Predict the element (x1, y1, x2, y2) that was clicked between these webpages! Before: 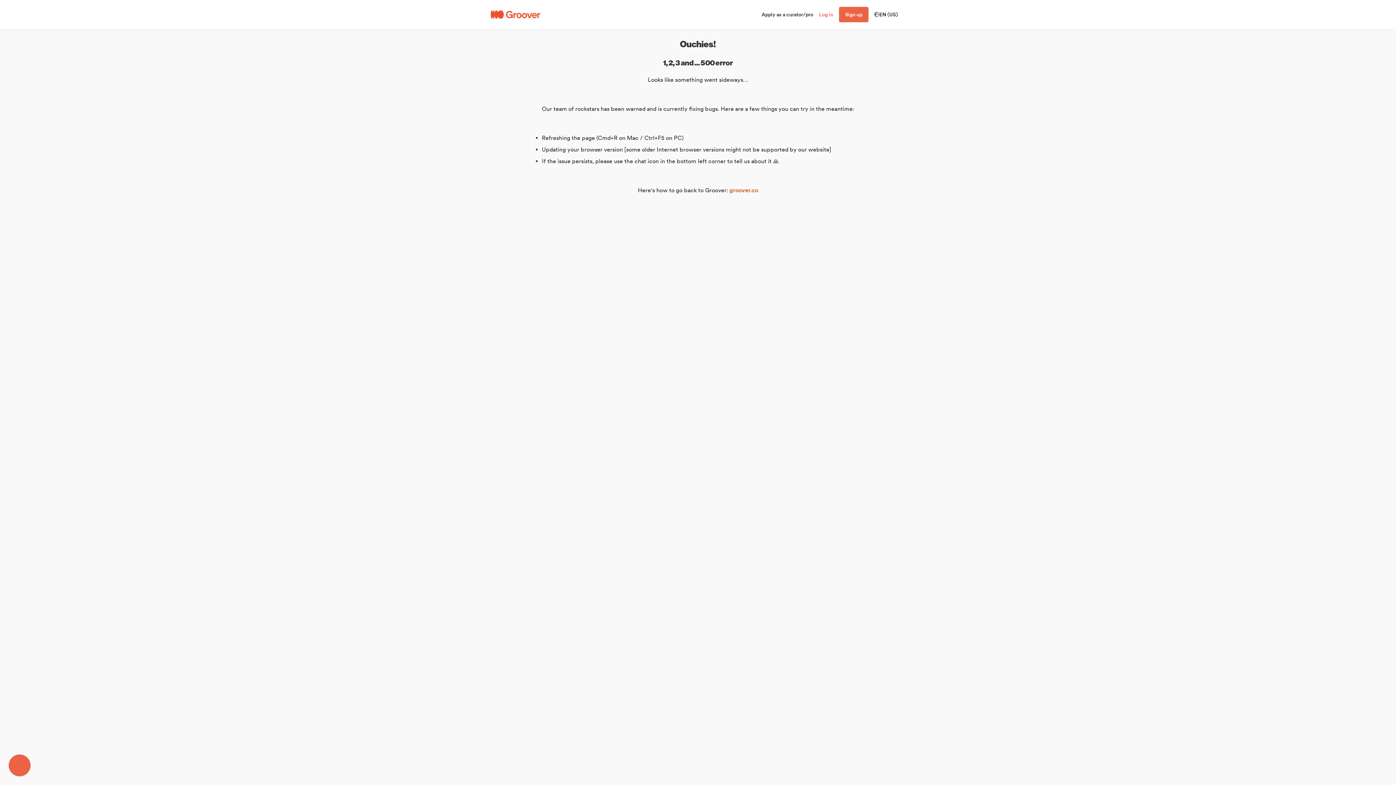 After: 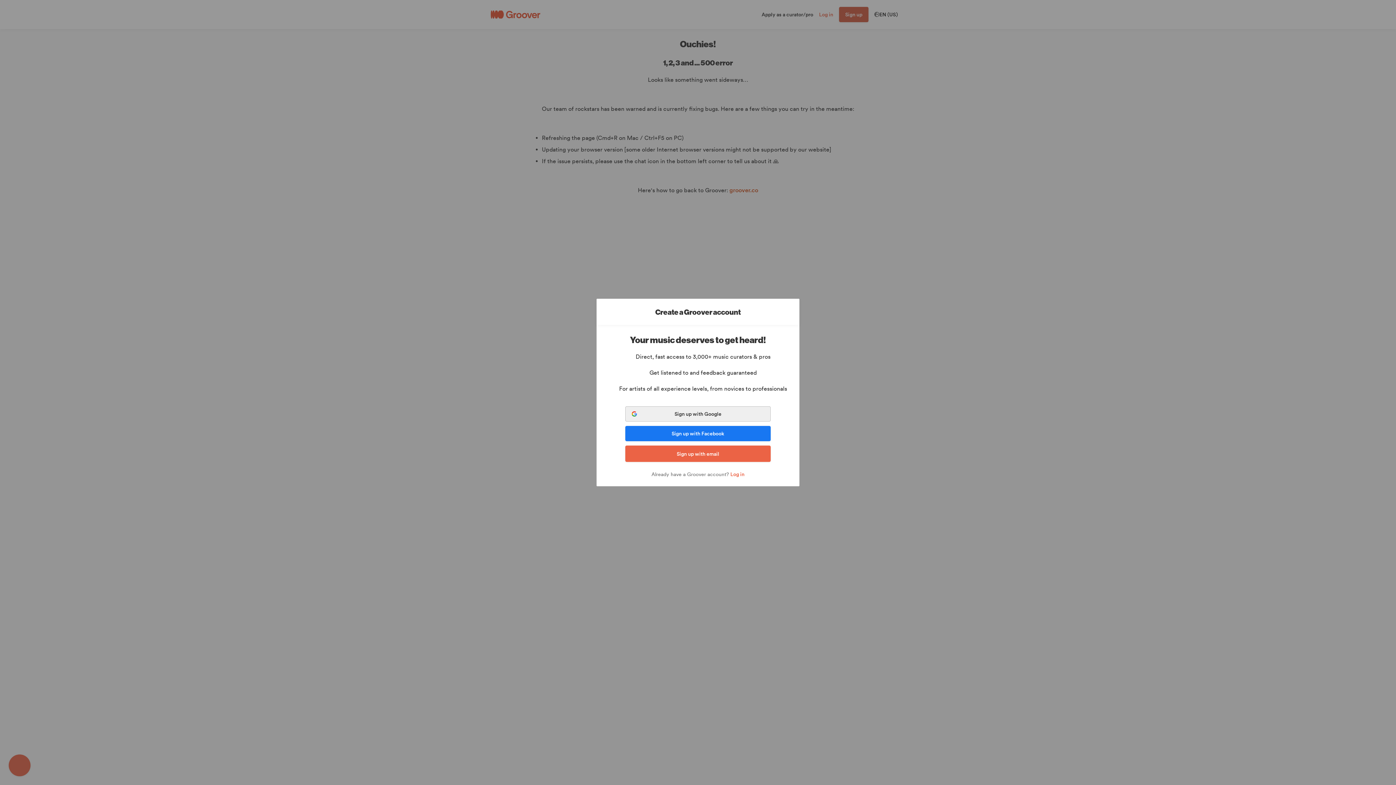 Action: bbox: (839, 6, 868, 22) label: Sign up